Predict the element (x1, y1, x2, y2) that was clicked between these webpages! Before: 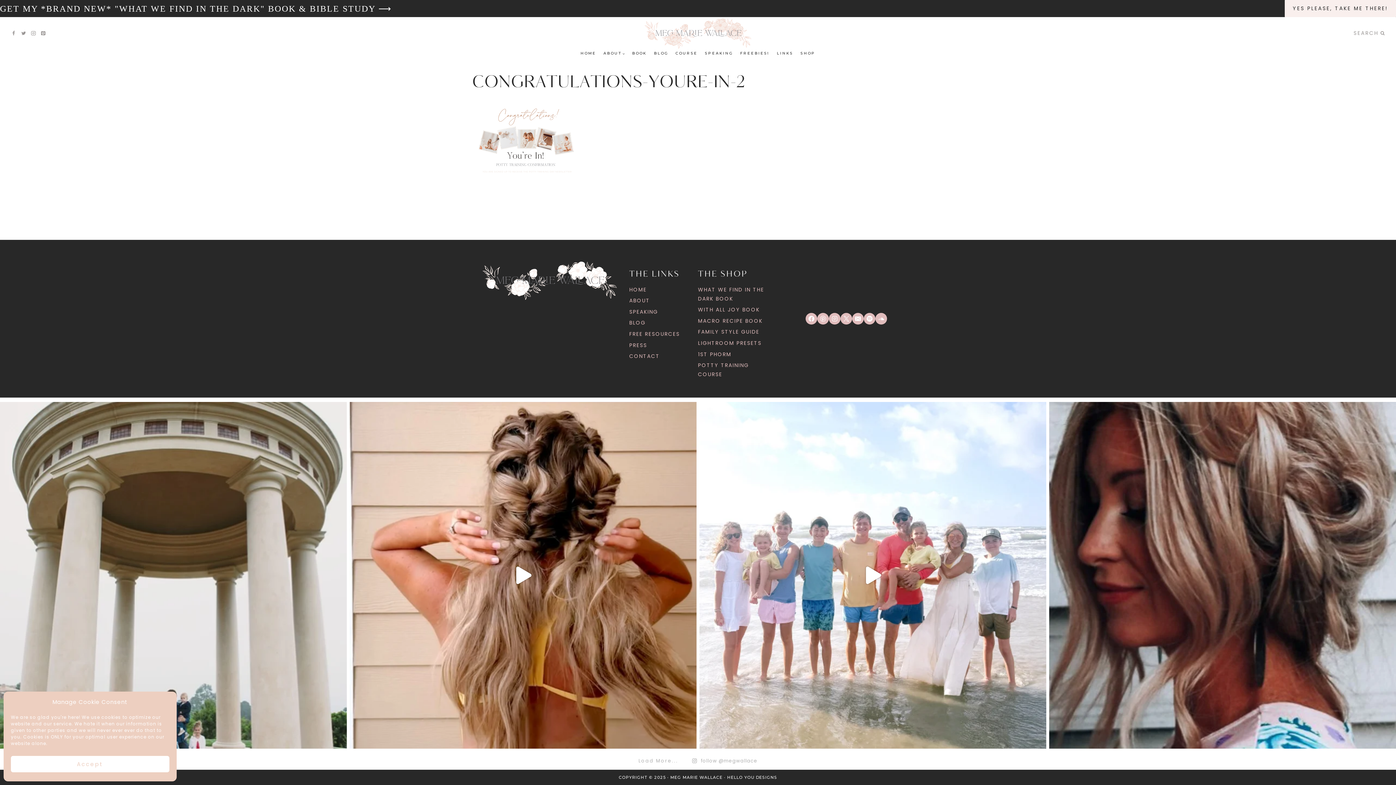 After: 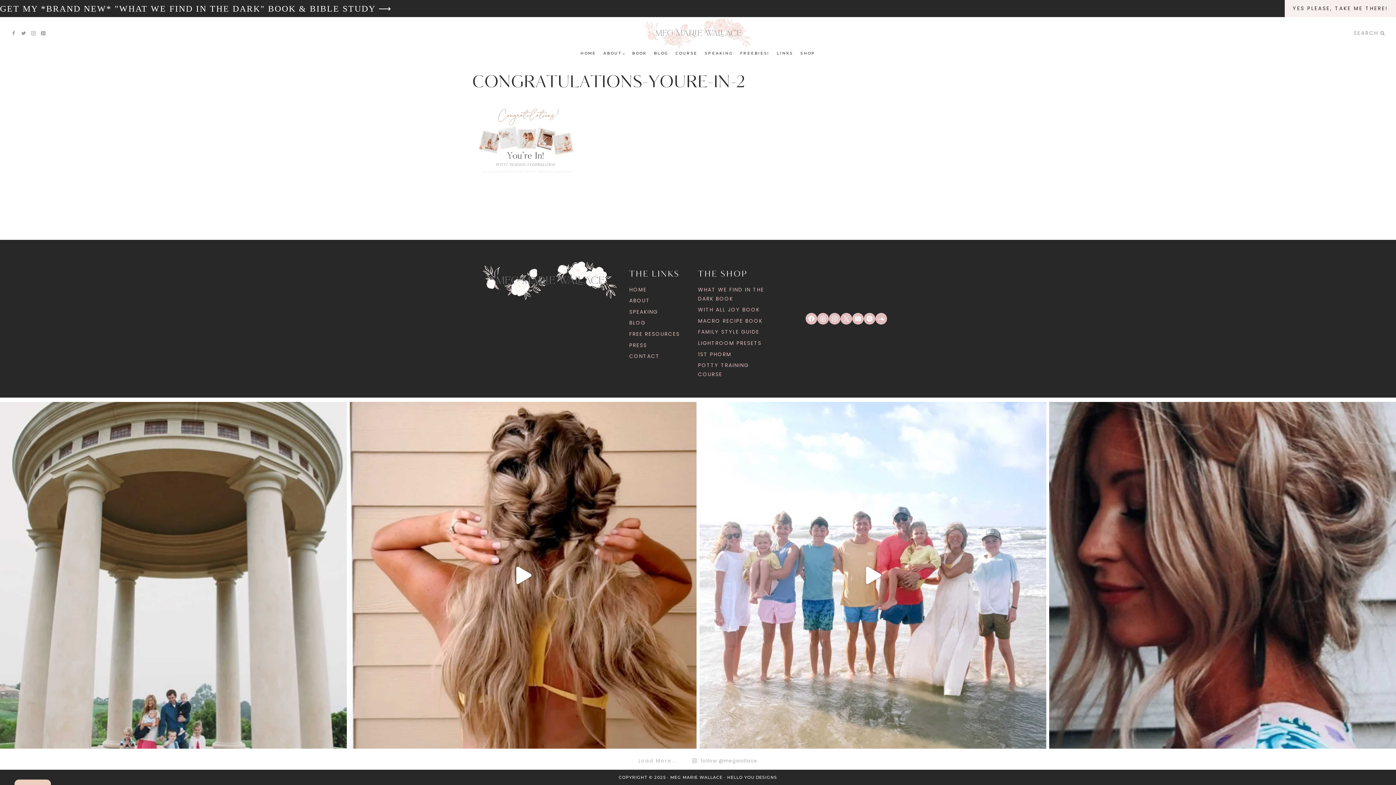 Action: bbox: (10, 756, 169, 772) label: Accept